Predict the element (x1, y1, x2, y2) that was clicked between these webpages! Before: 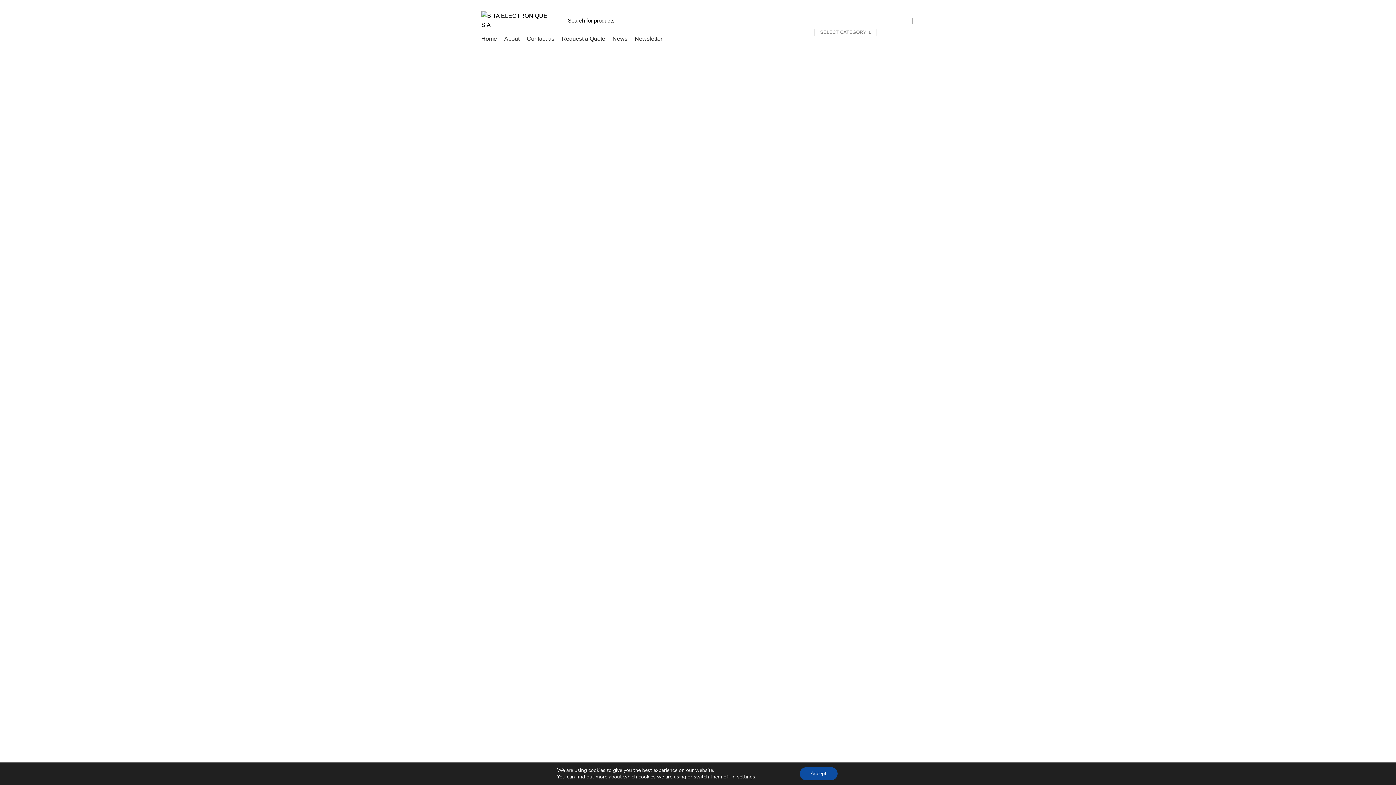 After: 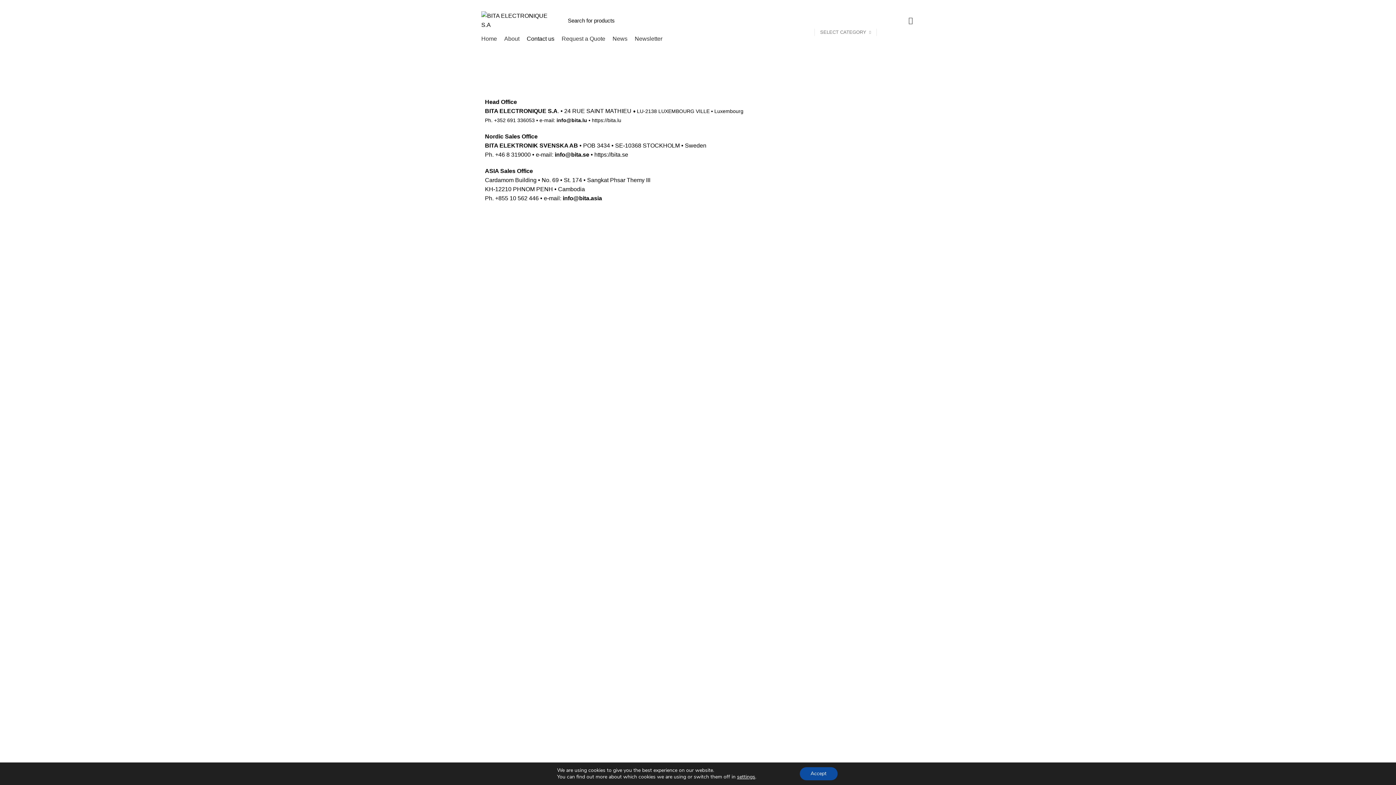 Action: label: CONTACT US bbox: (879, 0, 914, 9)